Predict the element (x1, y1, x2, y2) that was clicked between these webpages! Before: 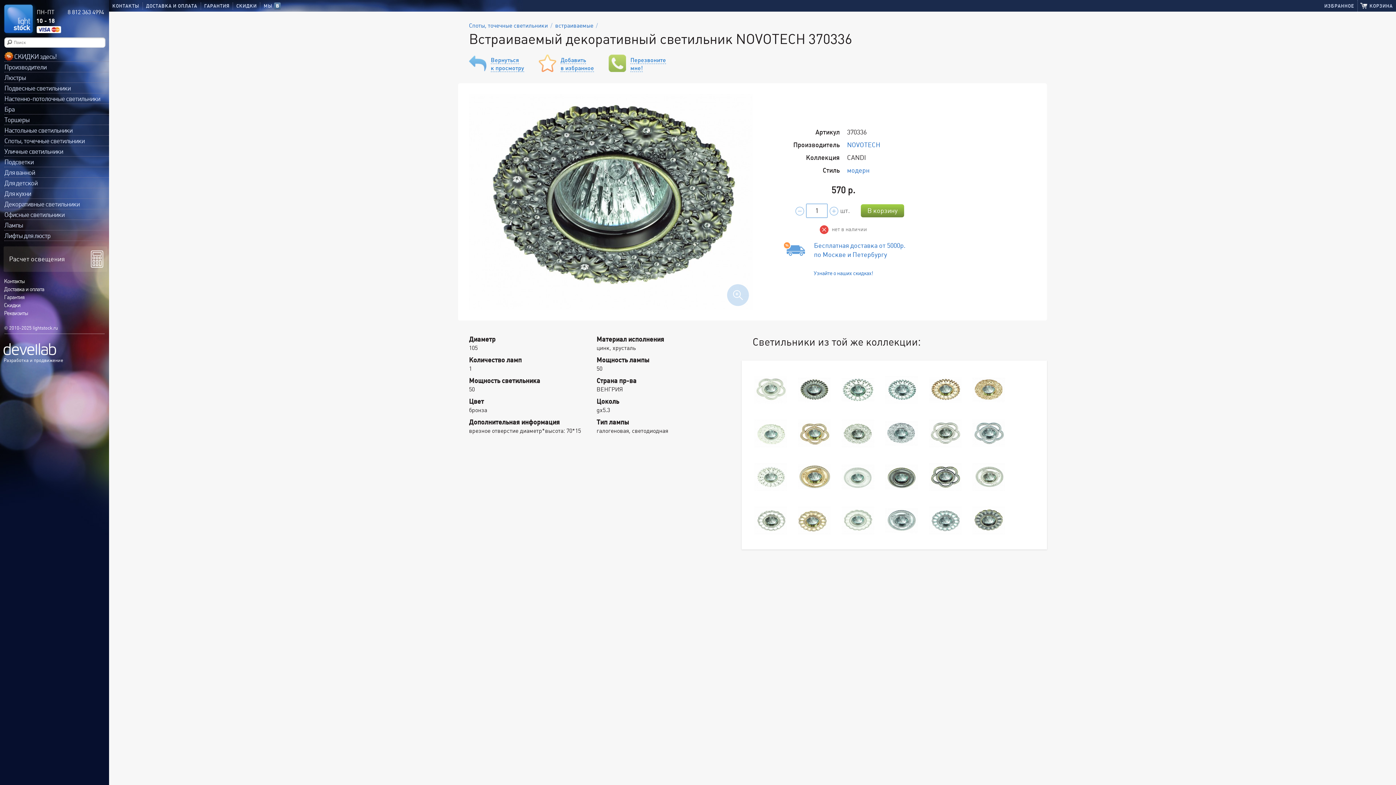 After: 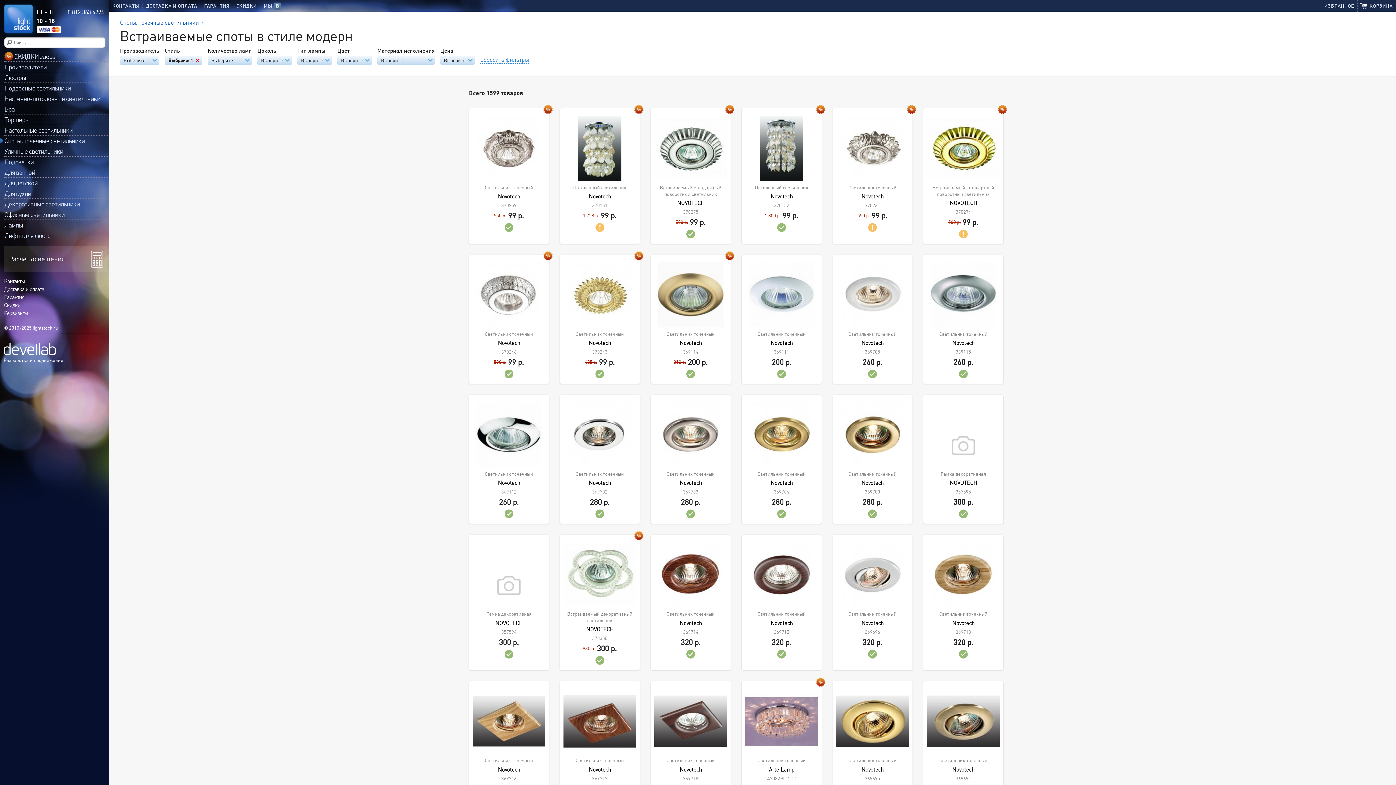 Action: label: модерн bbox: (847, 166, 869, 174)